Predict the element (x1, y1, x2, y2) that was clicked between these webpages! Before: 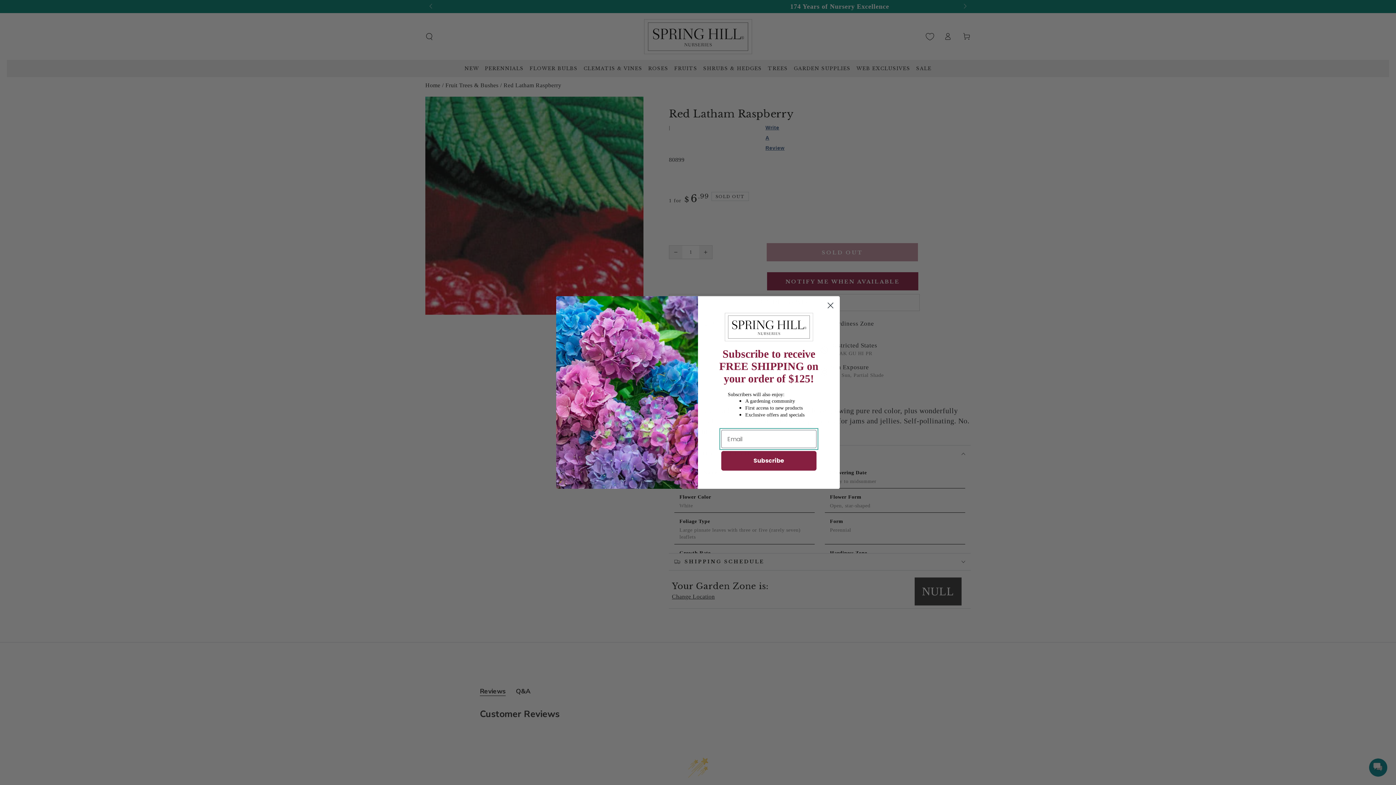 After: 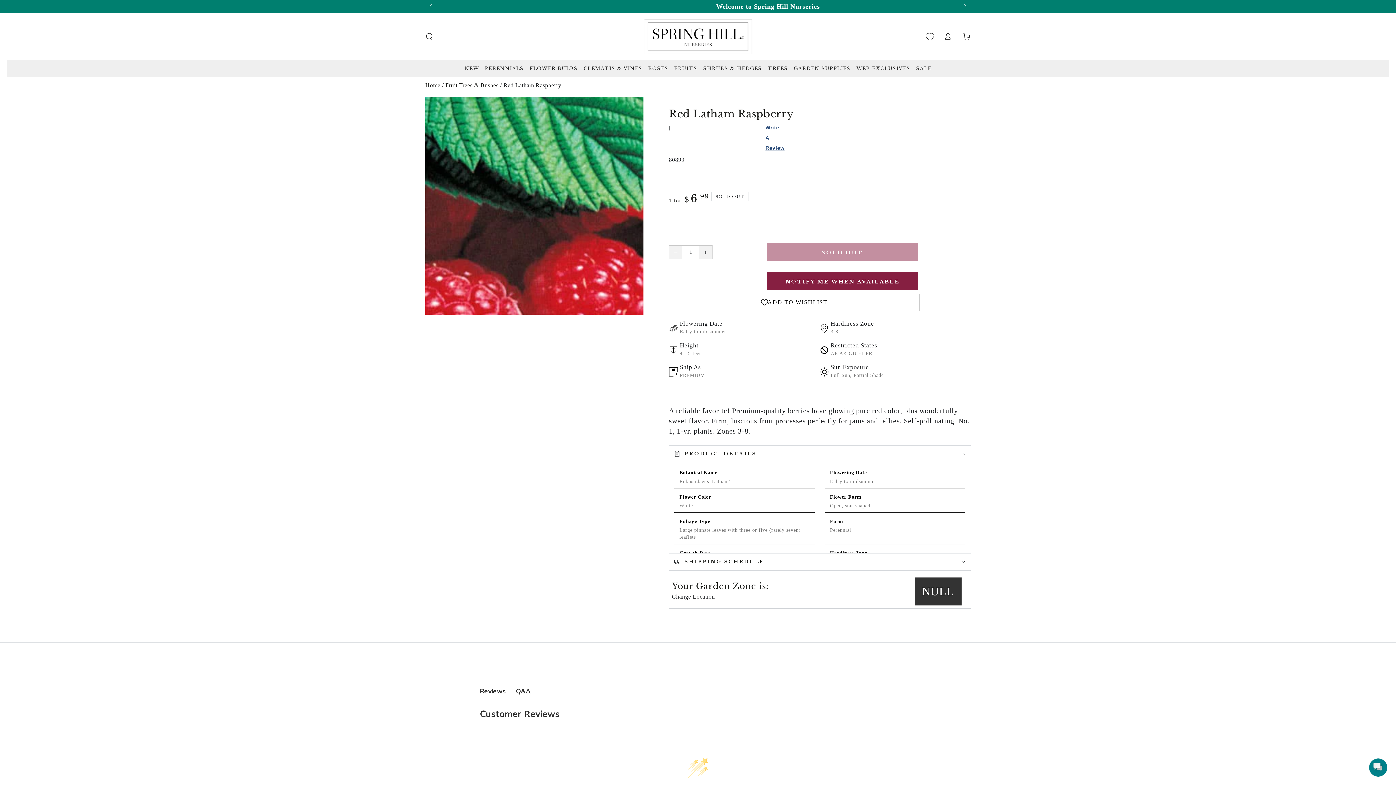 Action: bbox: (824, 299, 837, 311) label: Close dialog